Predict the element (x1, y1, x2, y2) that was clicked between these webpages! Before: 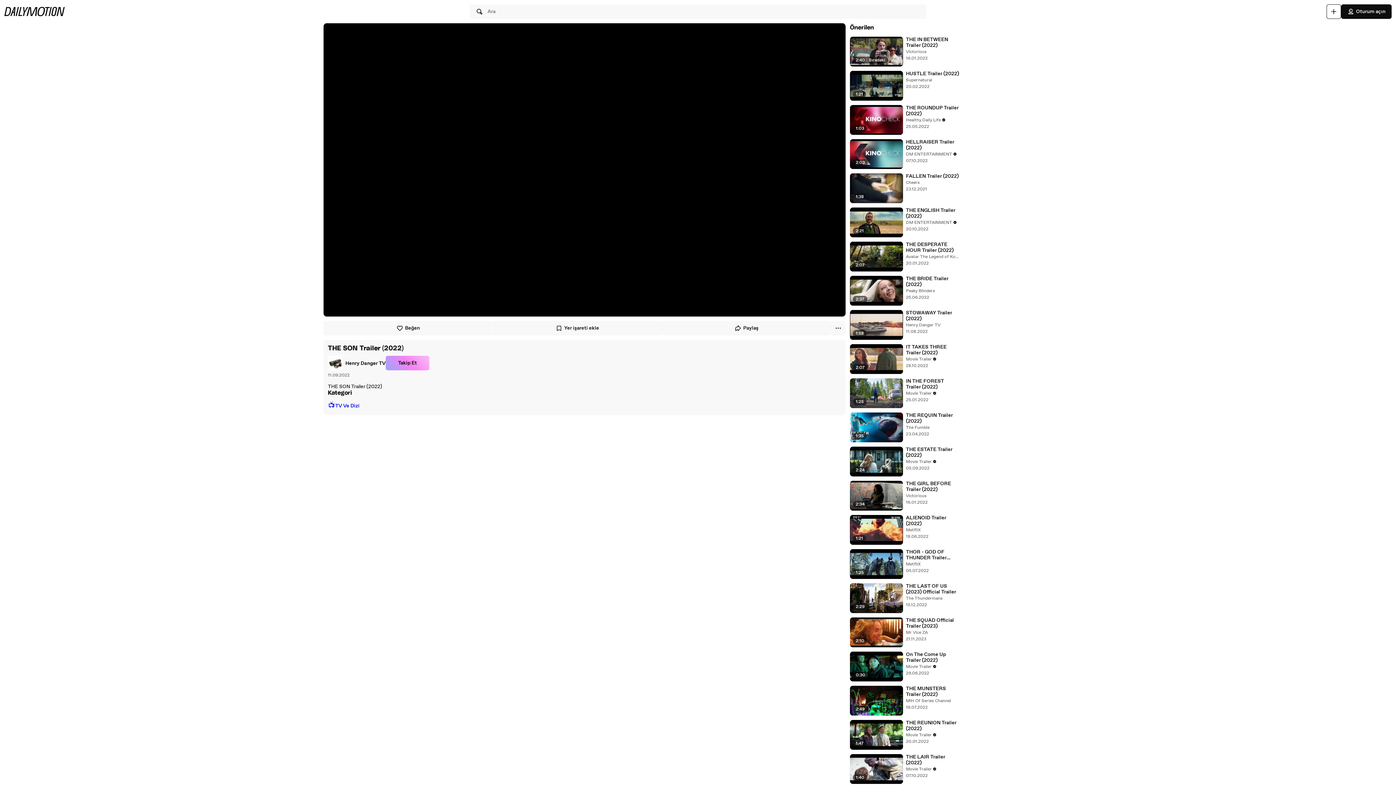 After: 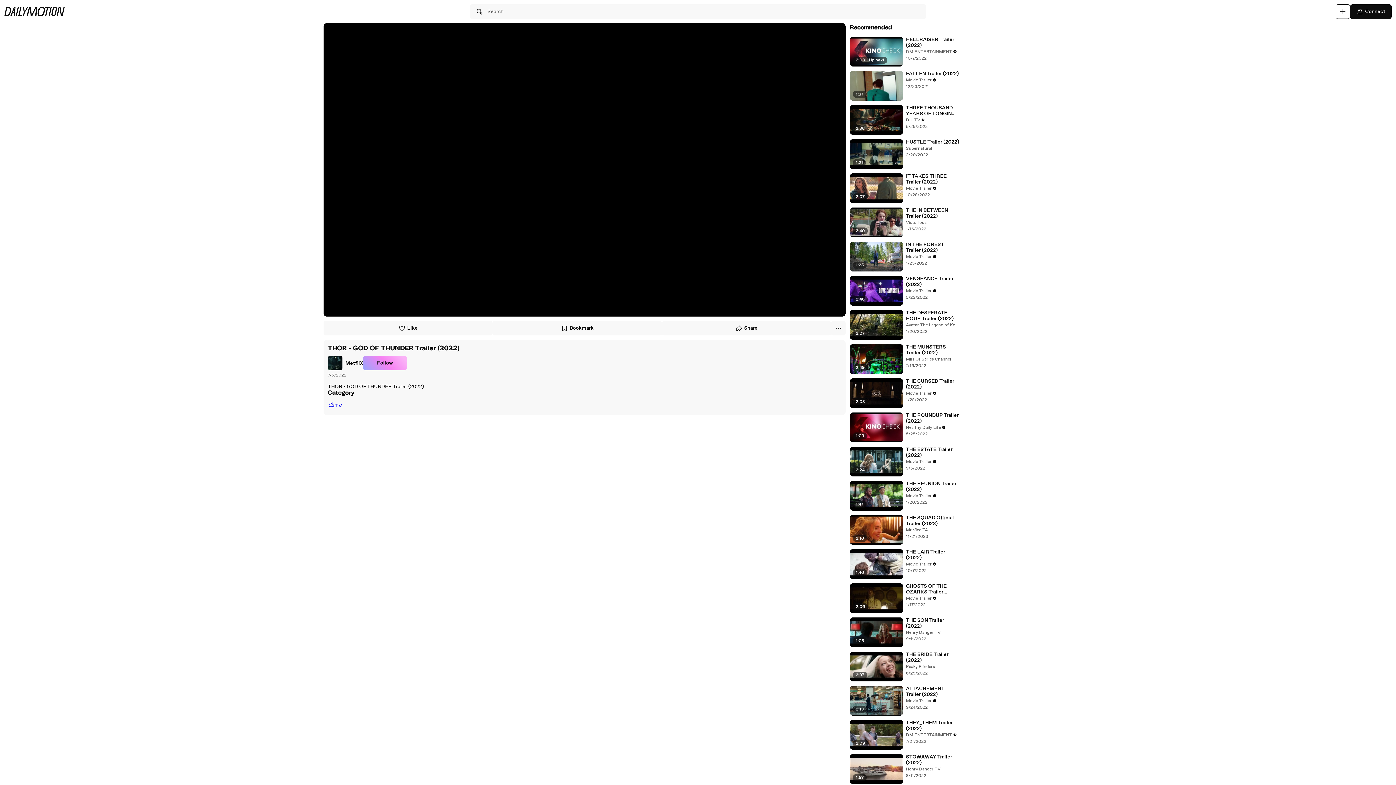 Action: bbox: (906, 549, 959, 561) label: THOR - GOD OF THUNDER Trailer (2022)